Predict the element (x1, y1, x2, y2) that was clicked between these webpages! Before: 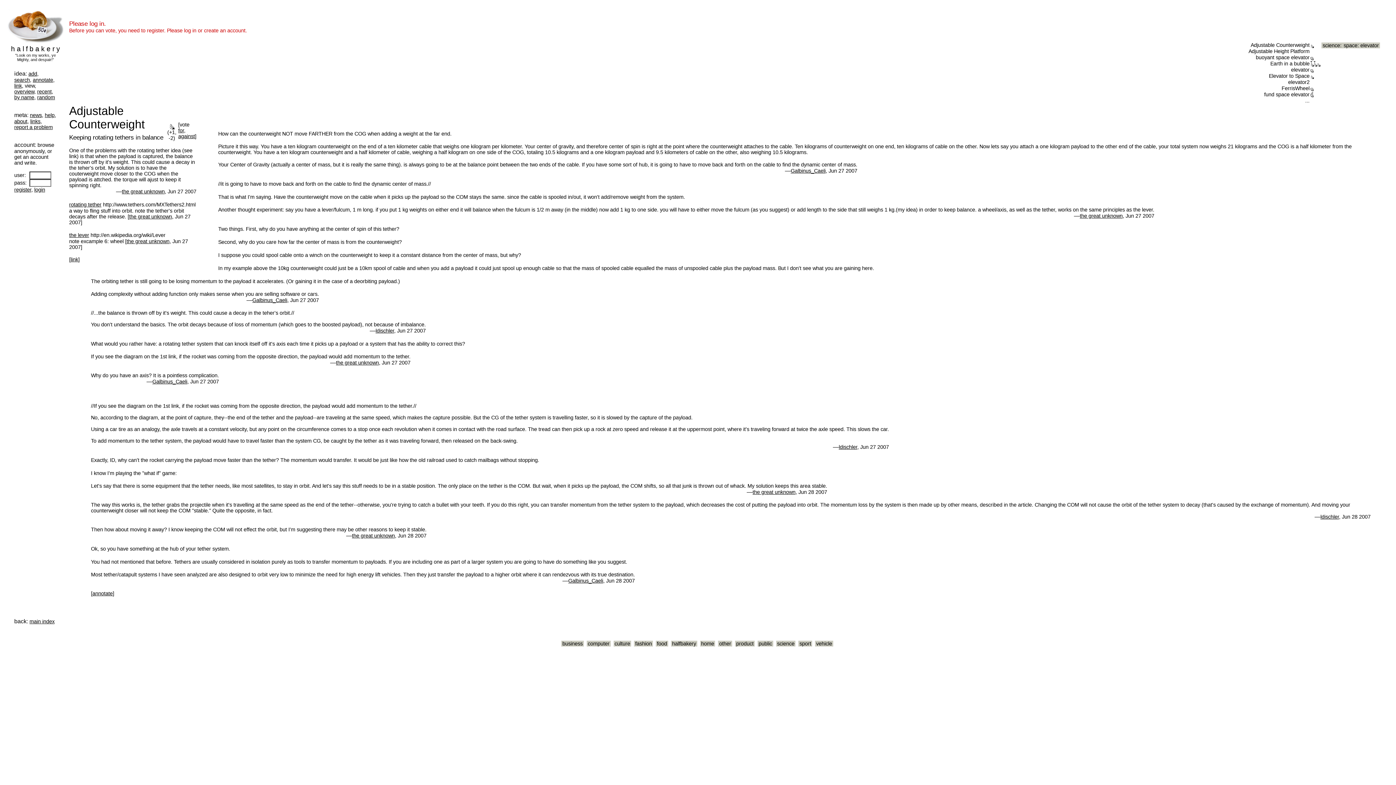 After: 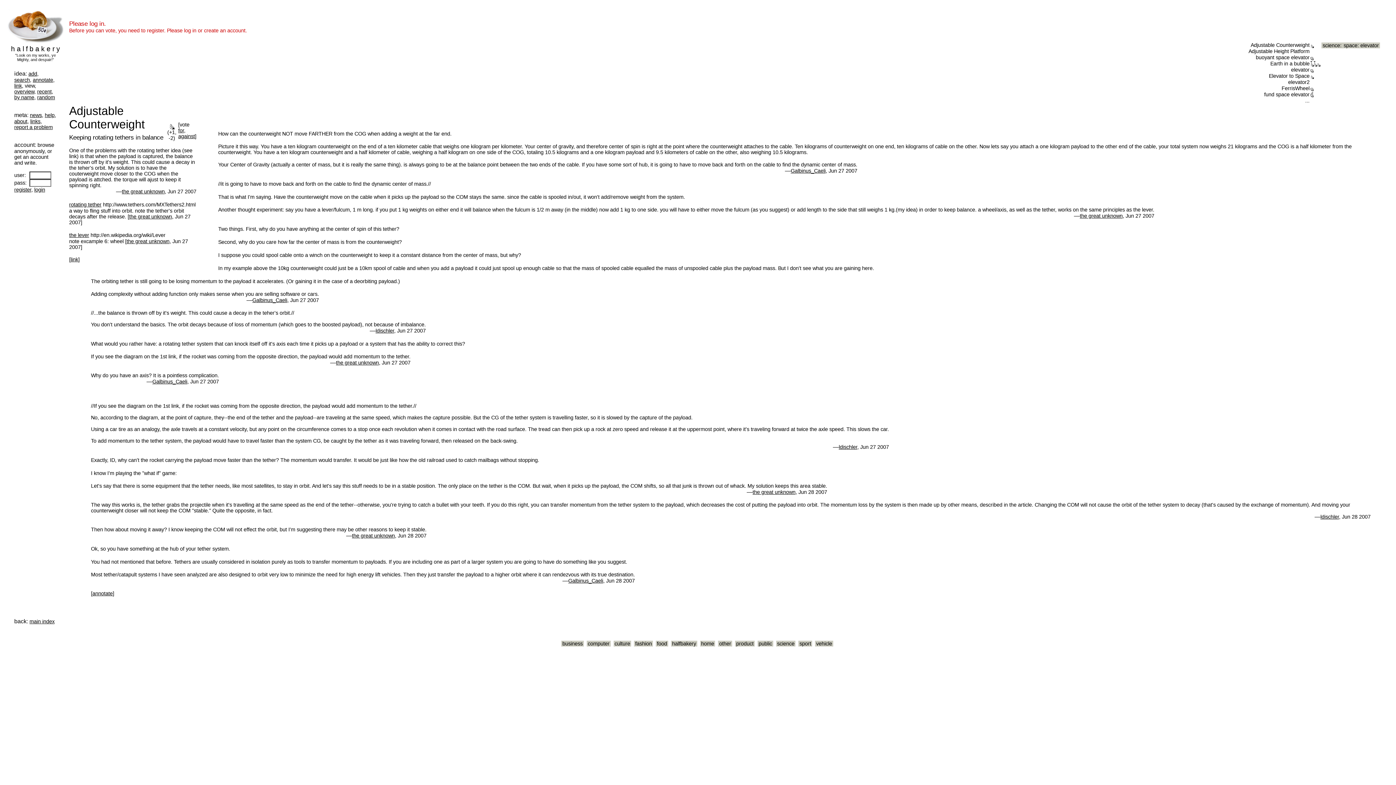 Action: bbox: (69, 104, 165, 133) label: Adjustable Counterweight